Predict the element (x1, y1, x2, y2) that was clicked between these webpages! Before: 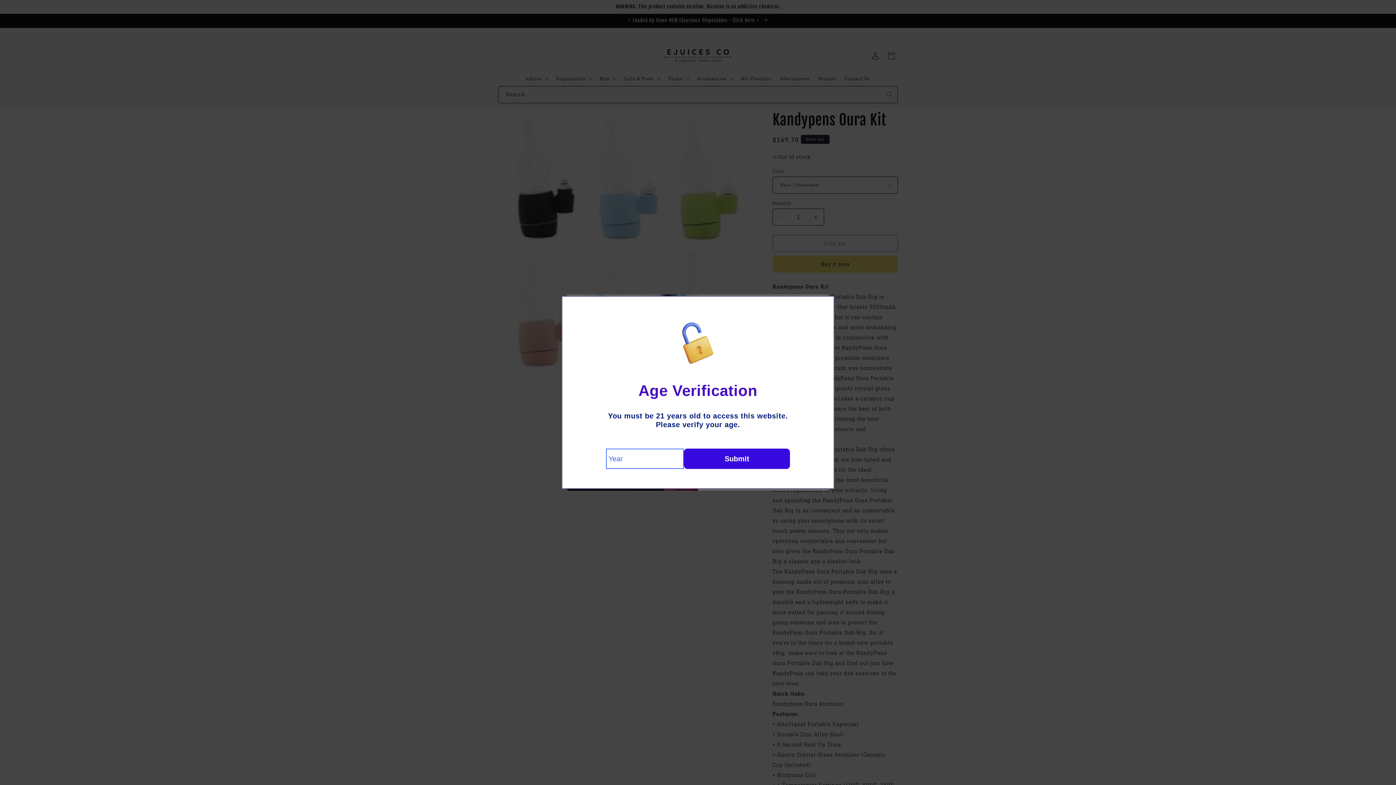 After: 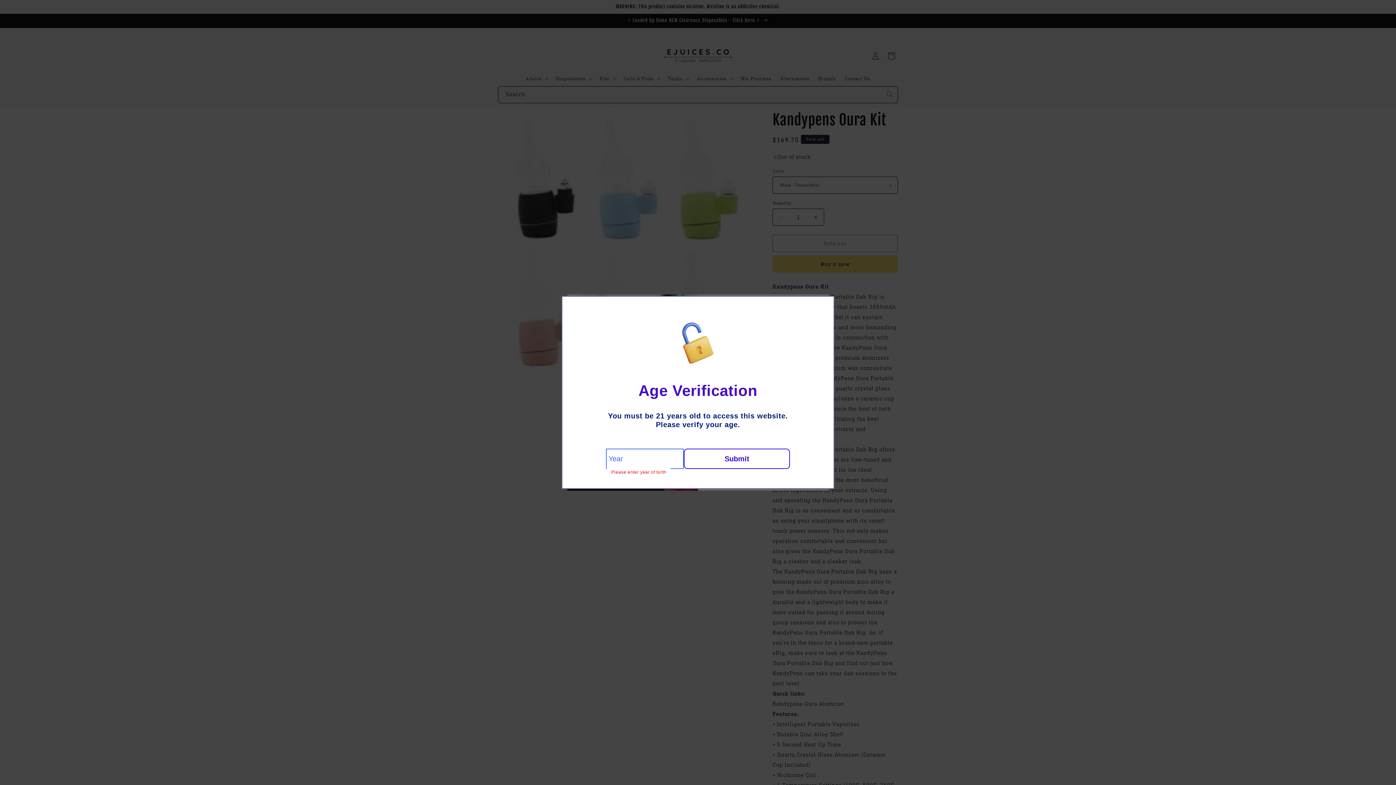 Action: label: Submit bbox: (758, 448, 864, 469)